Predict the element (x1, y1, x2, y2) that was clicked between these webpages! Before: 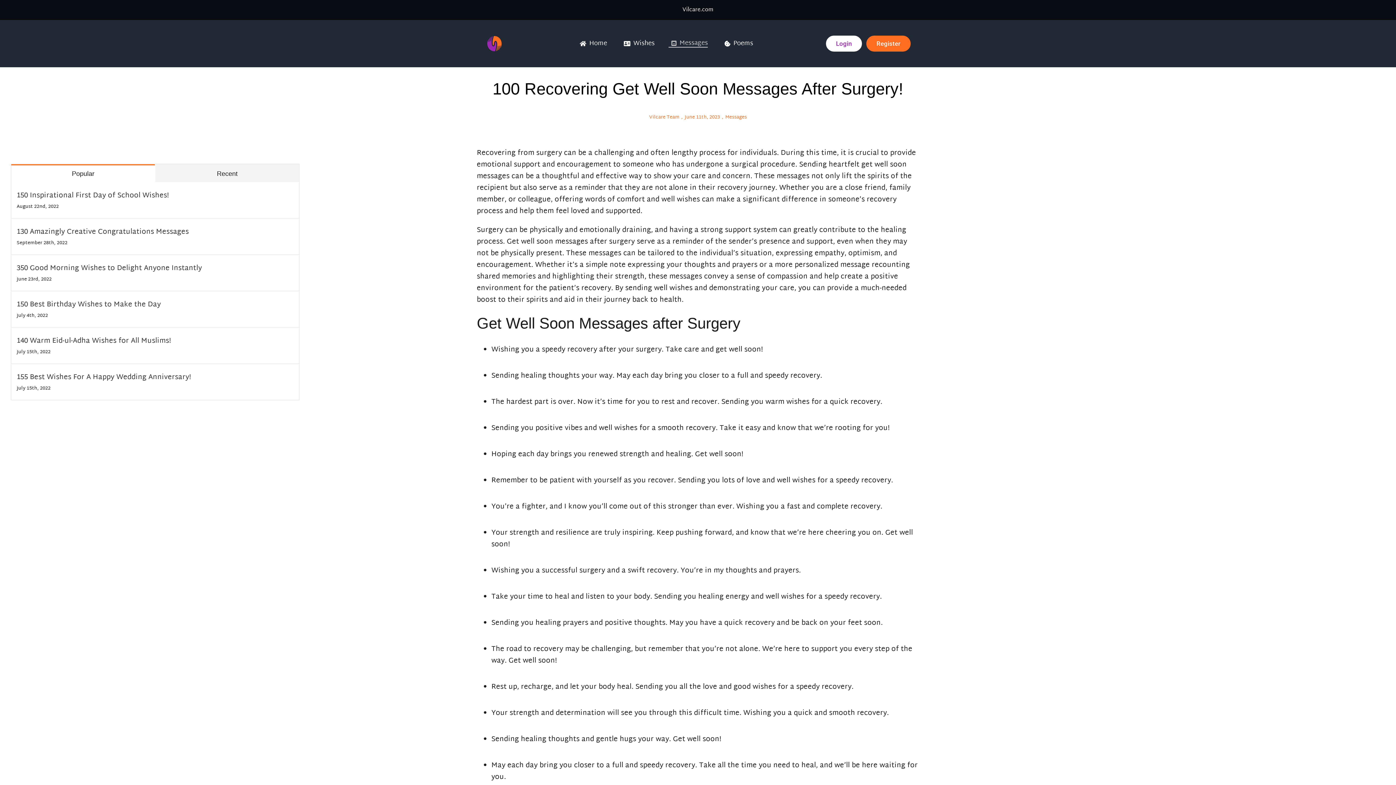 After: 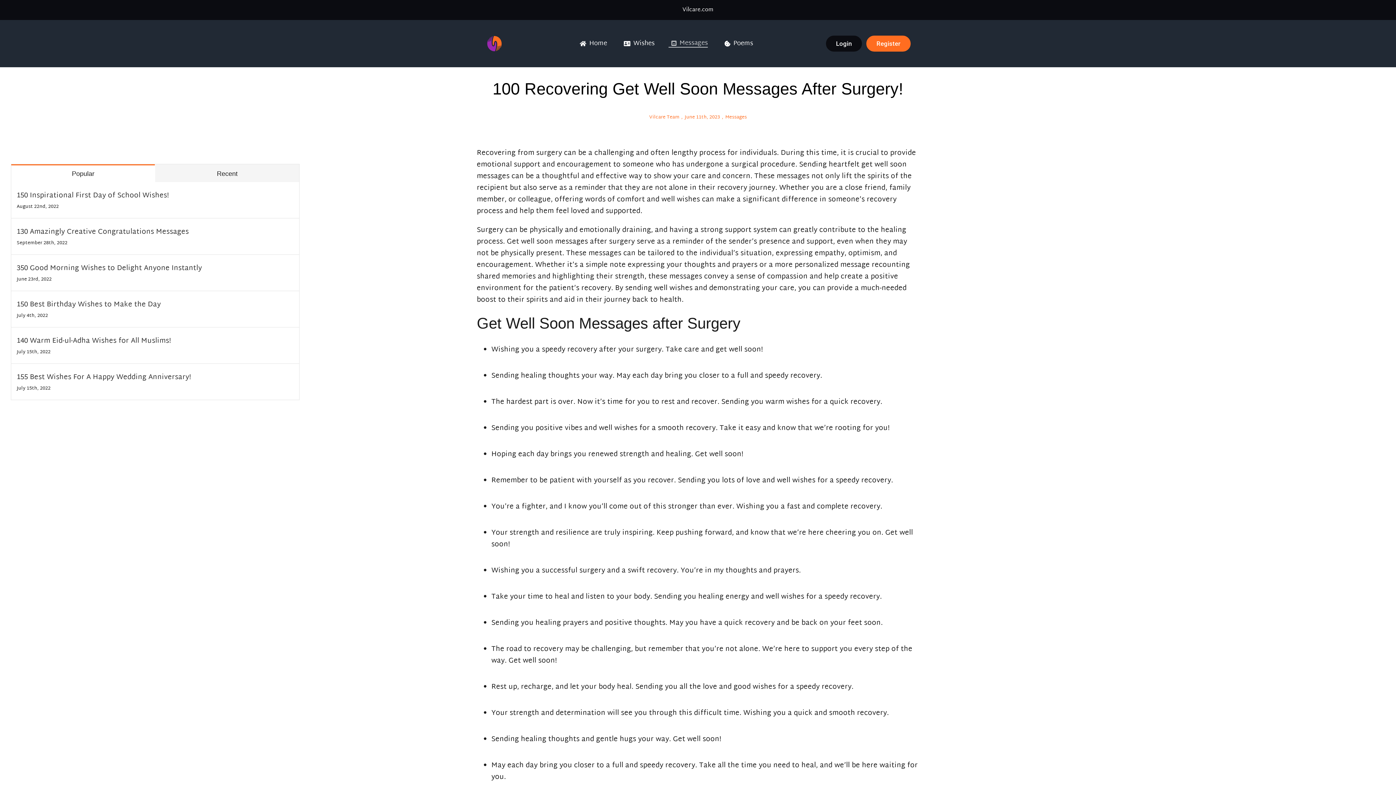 Action: bbox: (826, 35, 862, 51) label: Login